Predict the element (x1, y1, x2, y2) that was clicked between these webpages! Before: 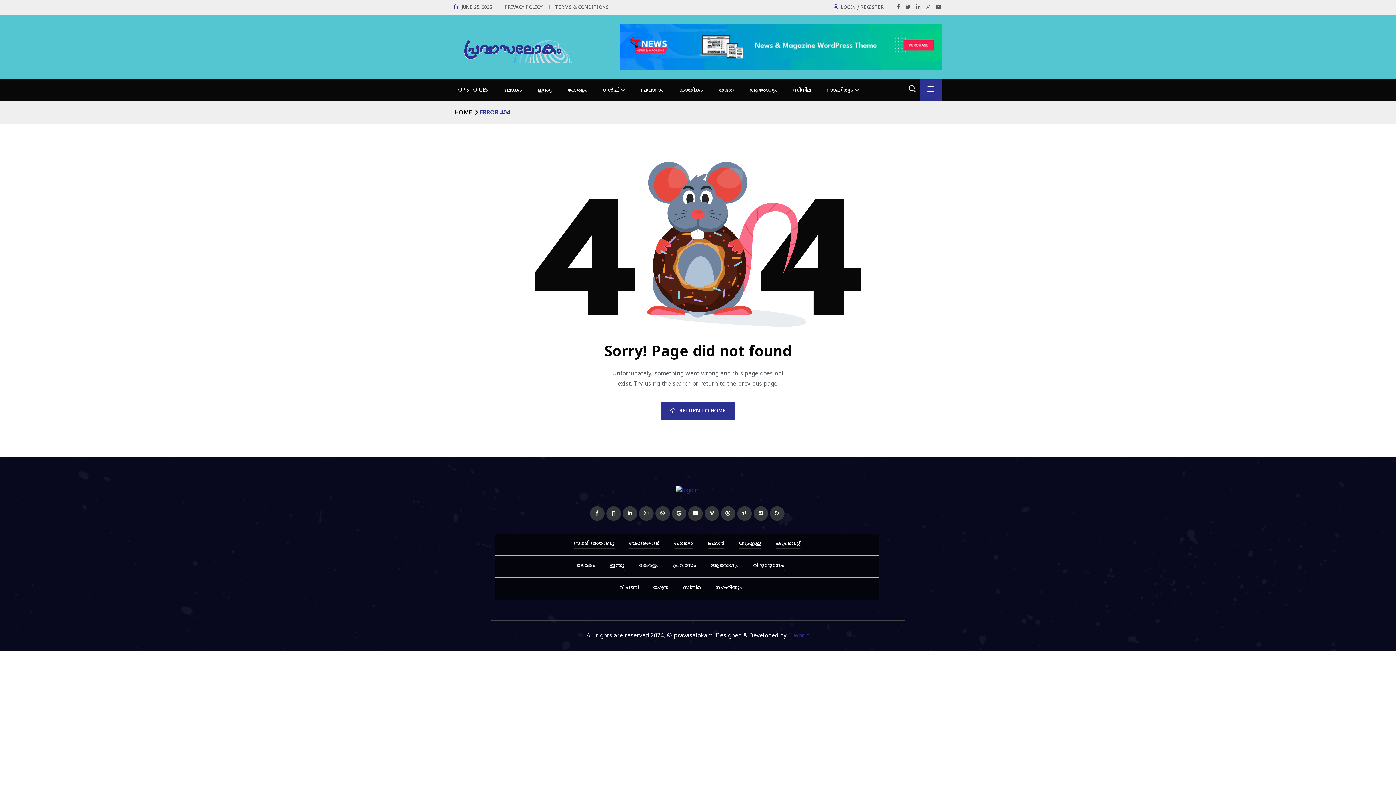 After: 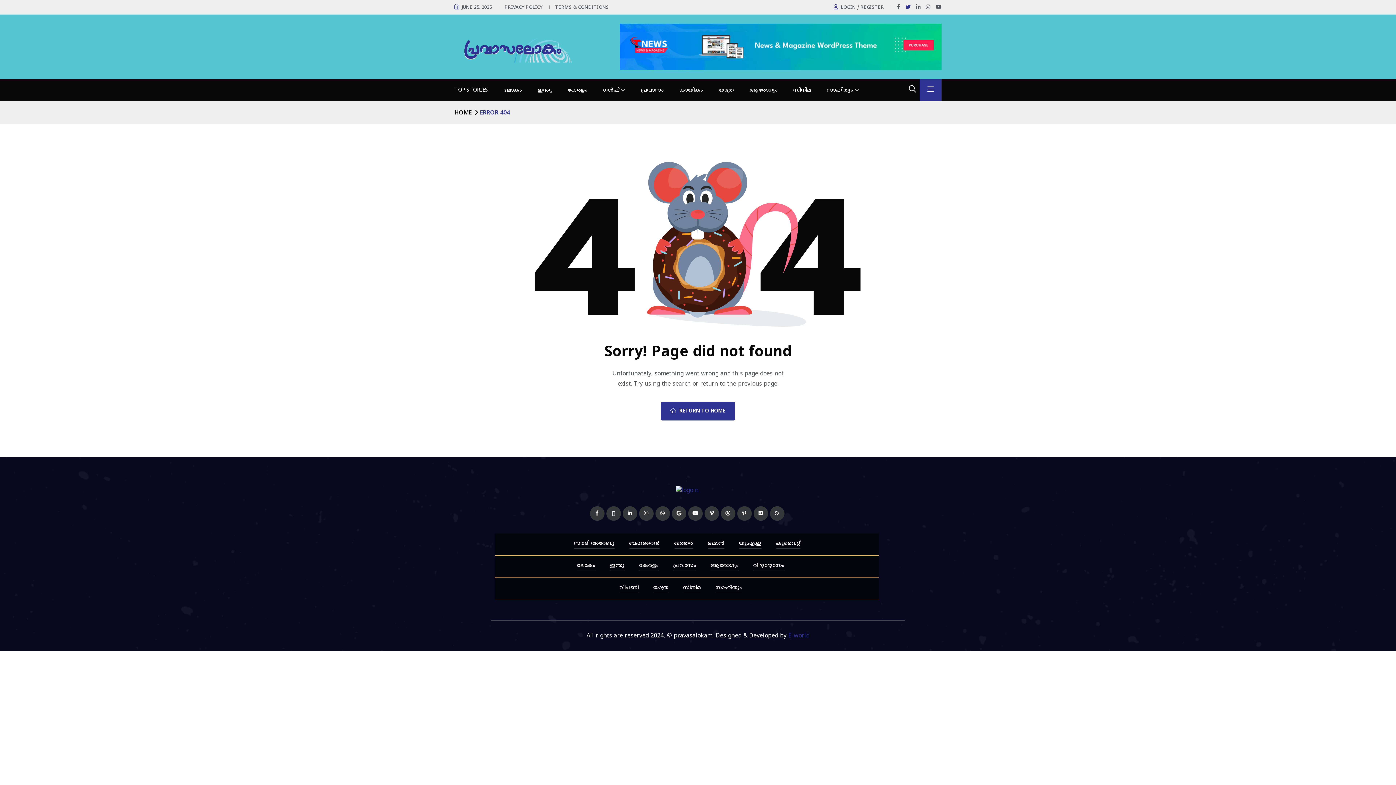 Action: bbox: (905, 4, 910, 10)